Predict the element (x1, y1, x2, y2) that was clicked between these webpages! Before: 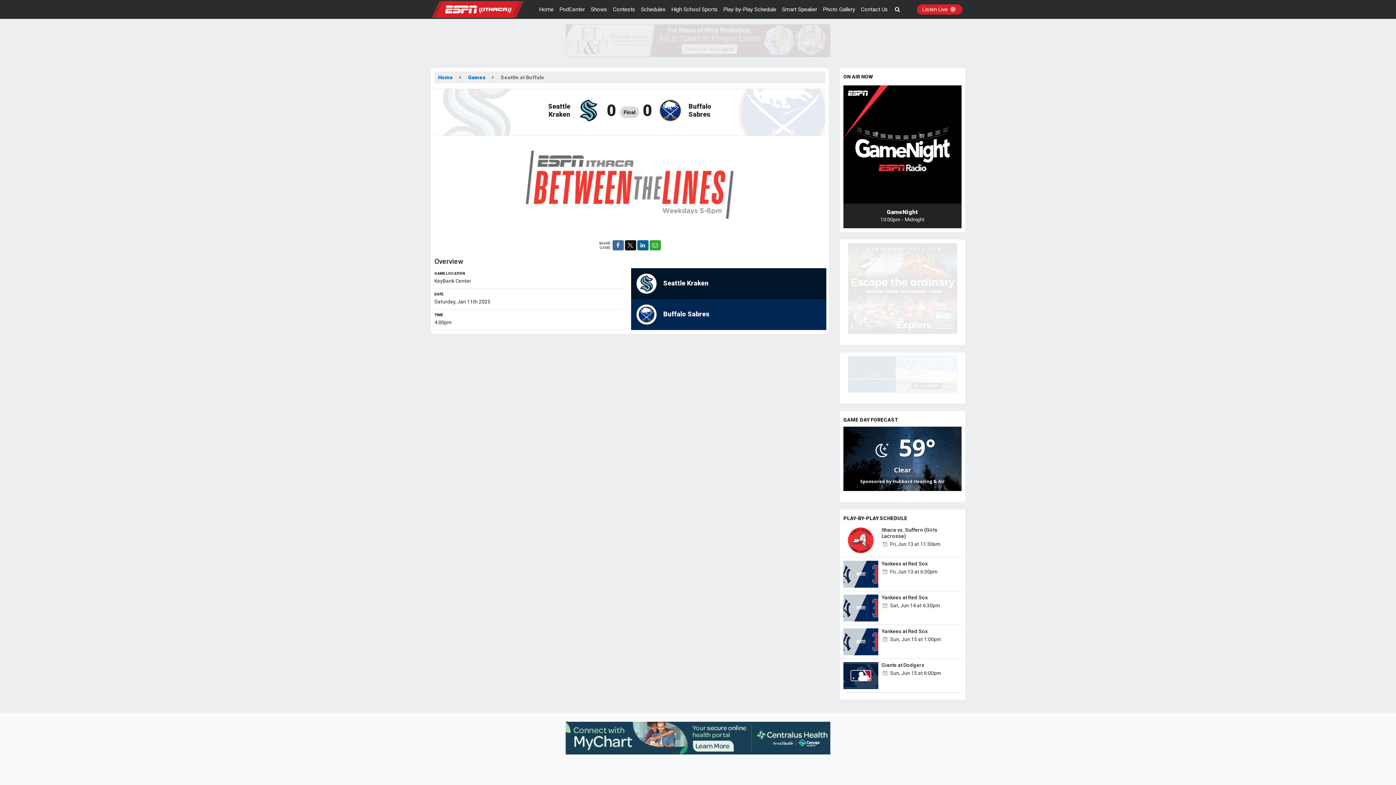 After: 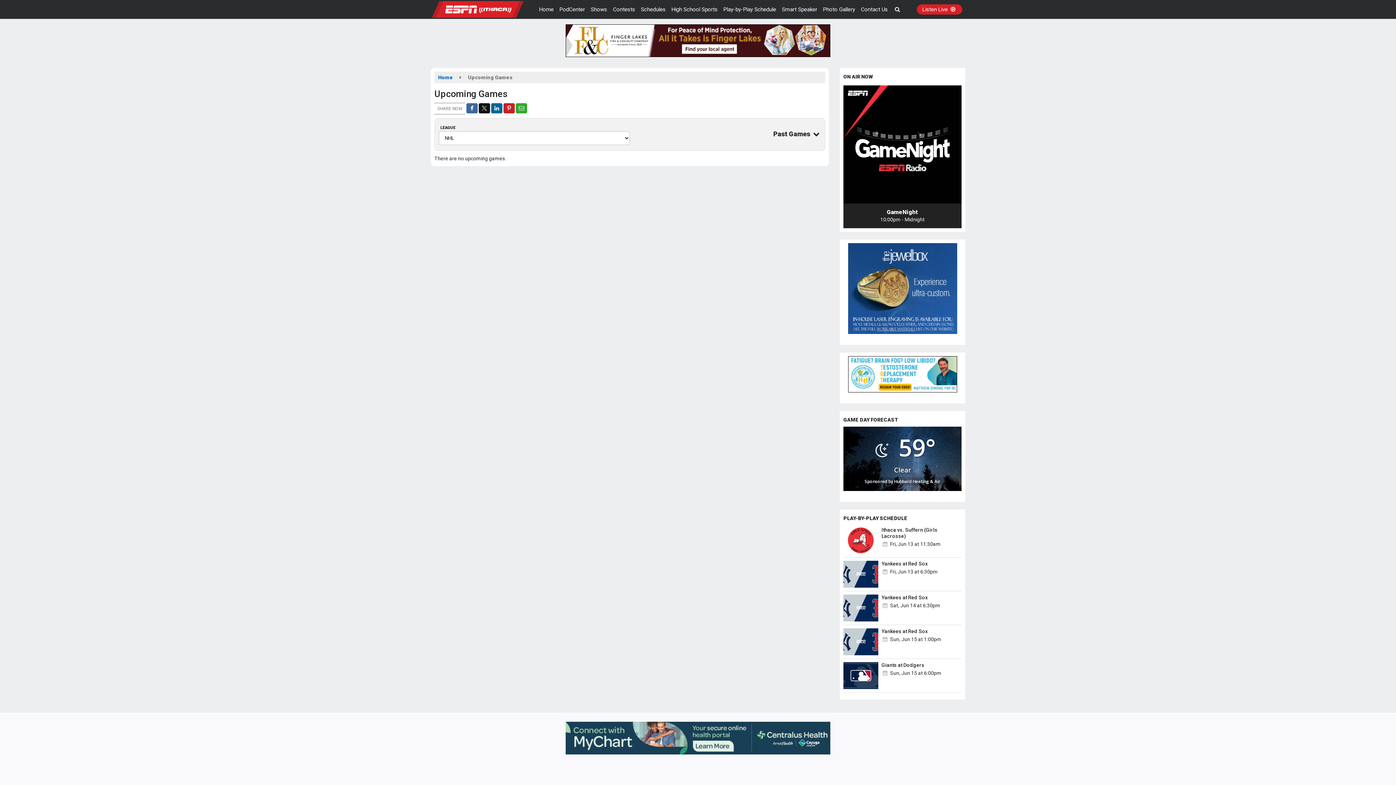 Action: label: Games bbox: (468, 74, 485, 80)